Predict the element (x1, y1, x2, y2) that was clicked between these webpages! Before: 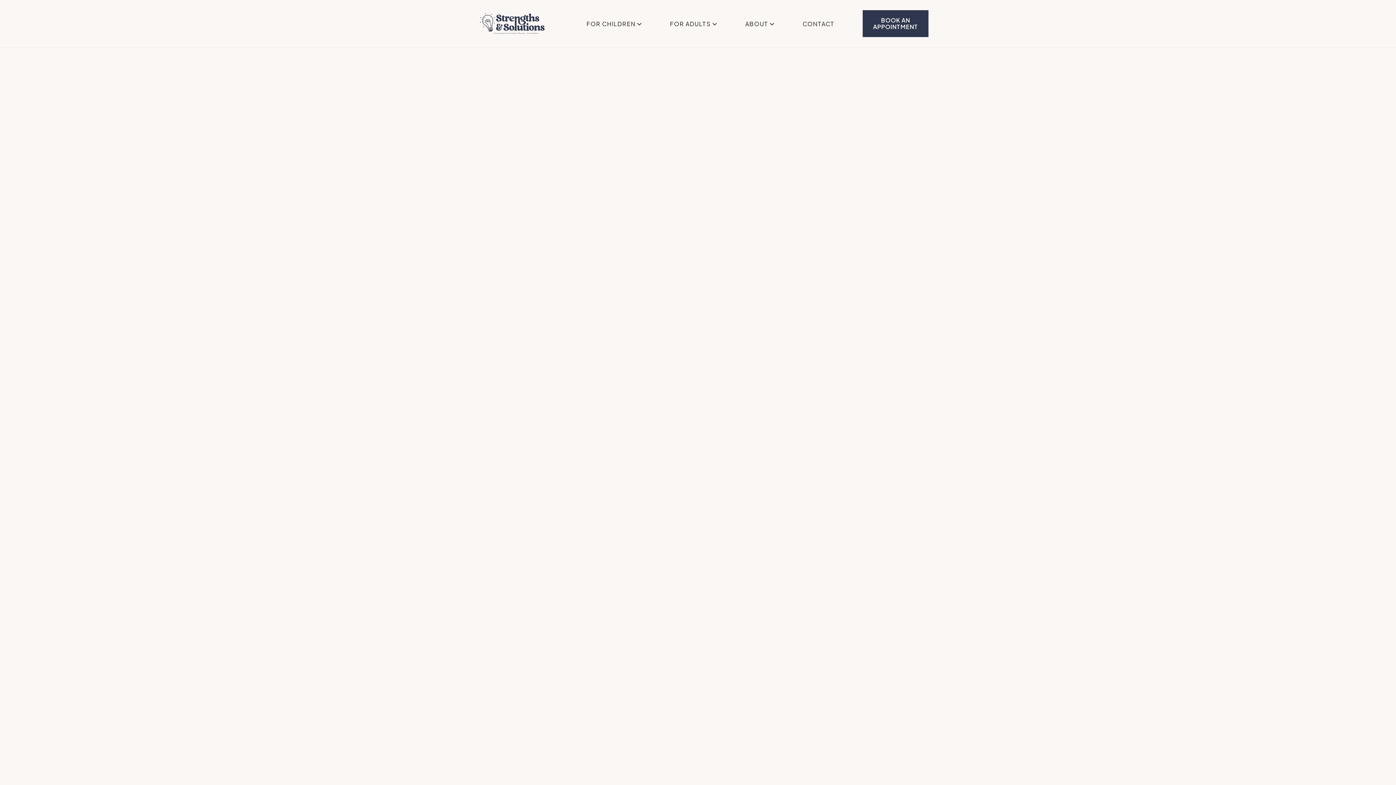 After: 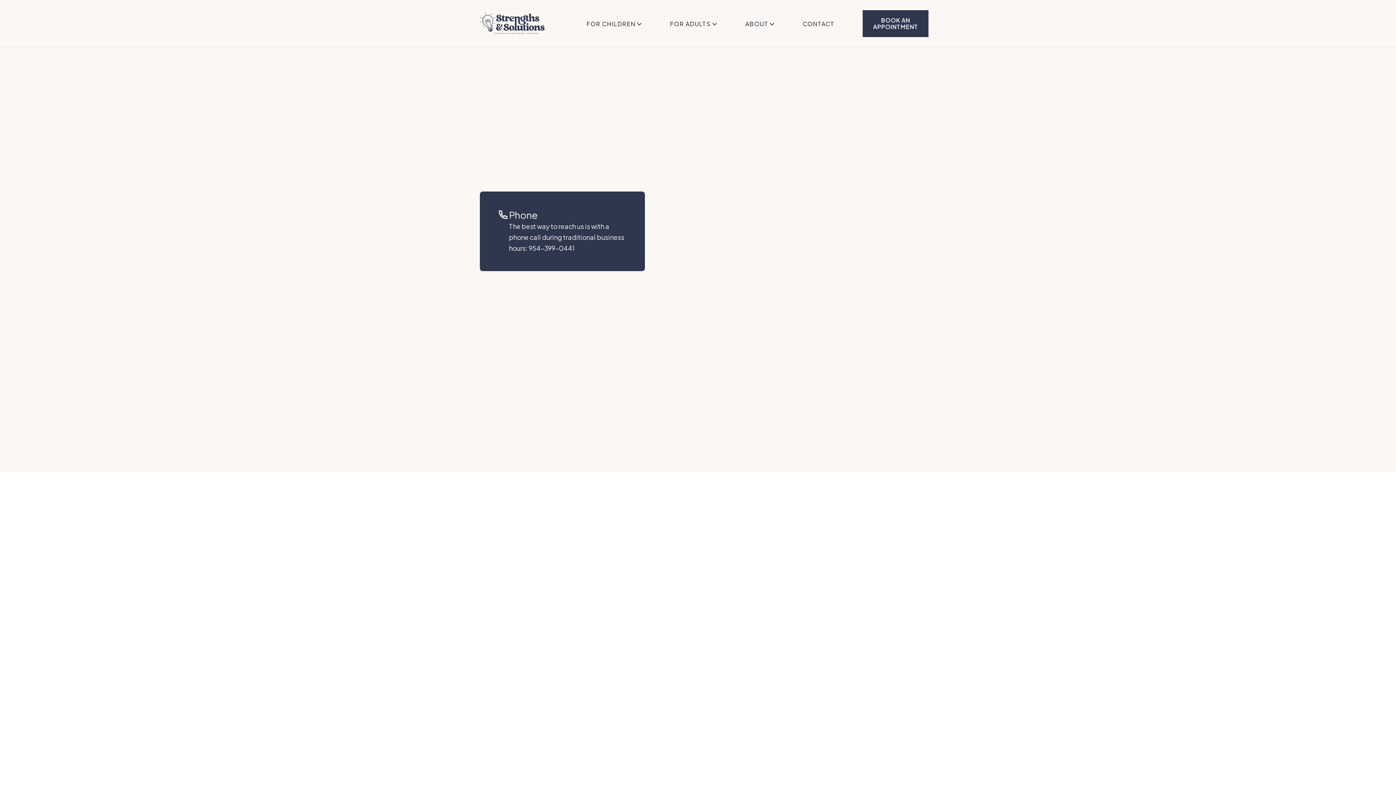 Action: label: BOOK AN APPOINTMENT bbox: (862, 10, 928, 37)